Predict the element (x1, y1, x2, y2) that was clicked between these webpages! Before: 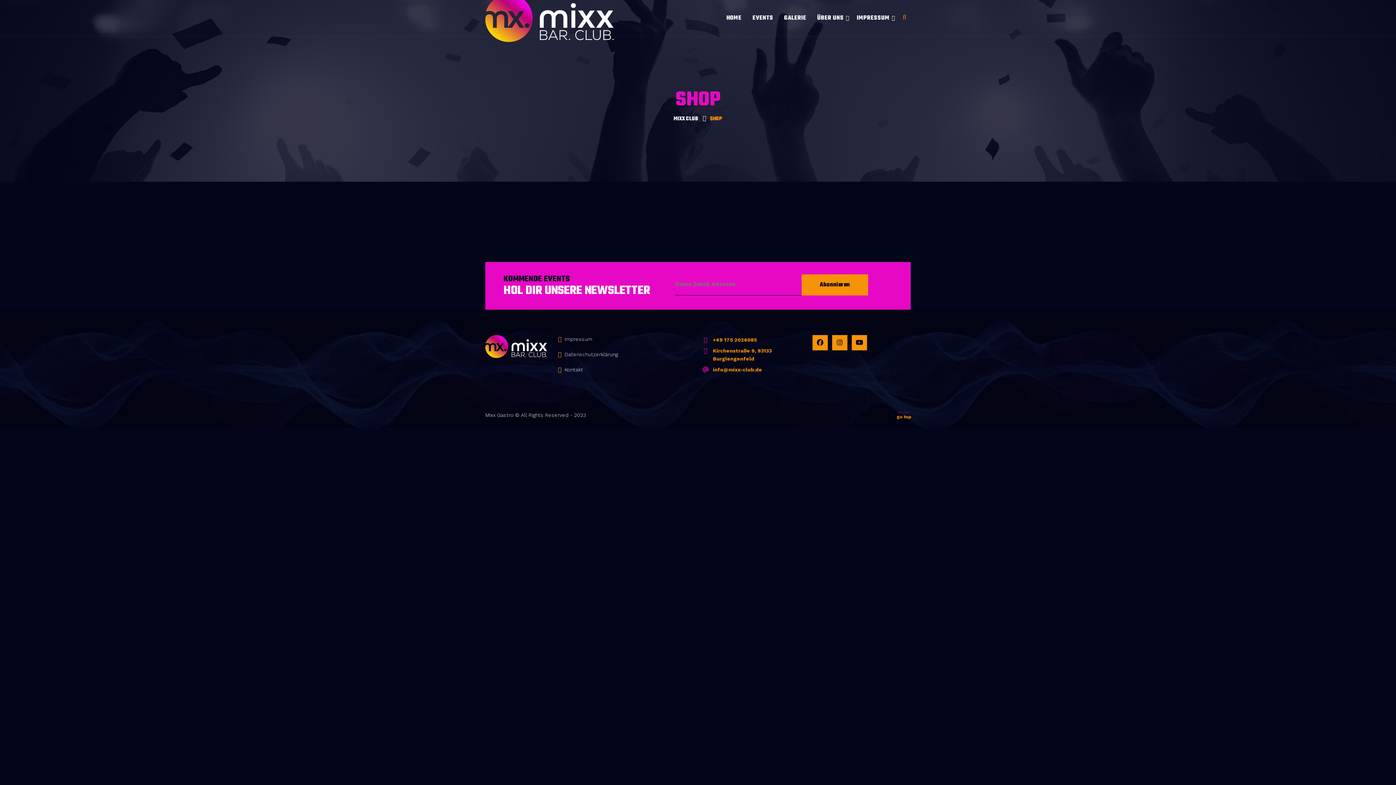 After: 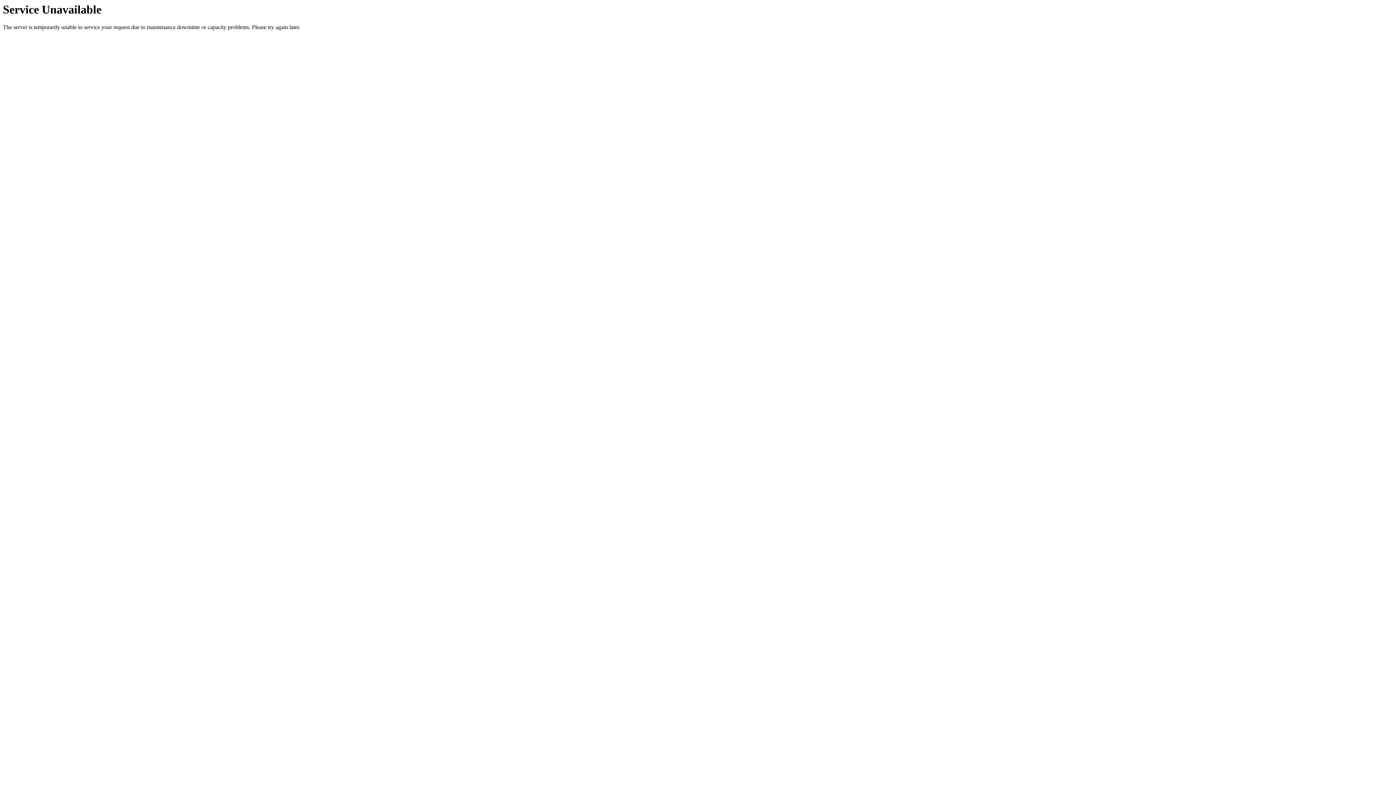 Action: bbox: (673, 114, 698, 123) label: MIXX CLUB